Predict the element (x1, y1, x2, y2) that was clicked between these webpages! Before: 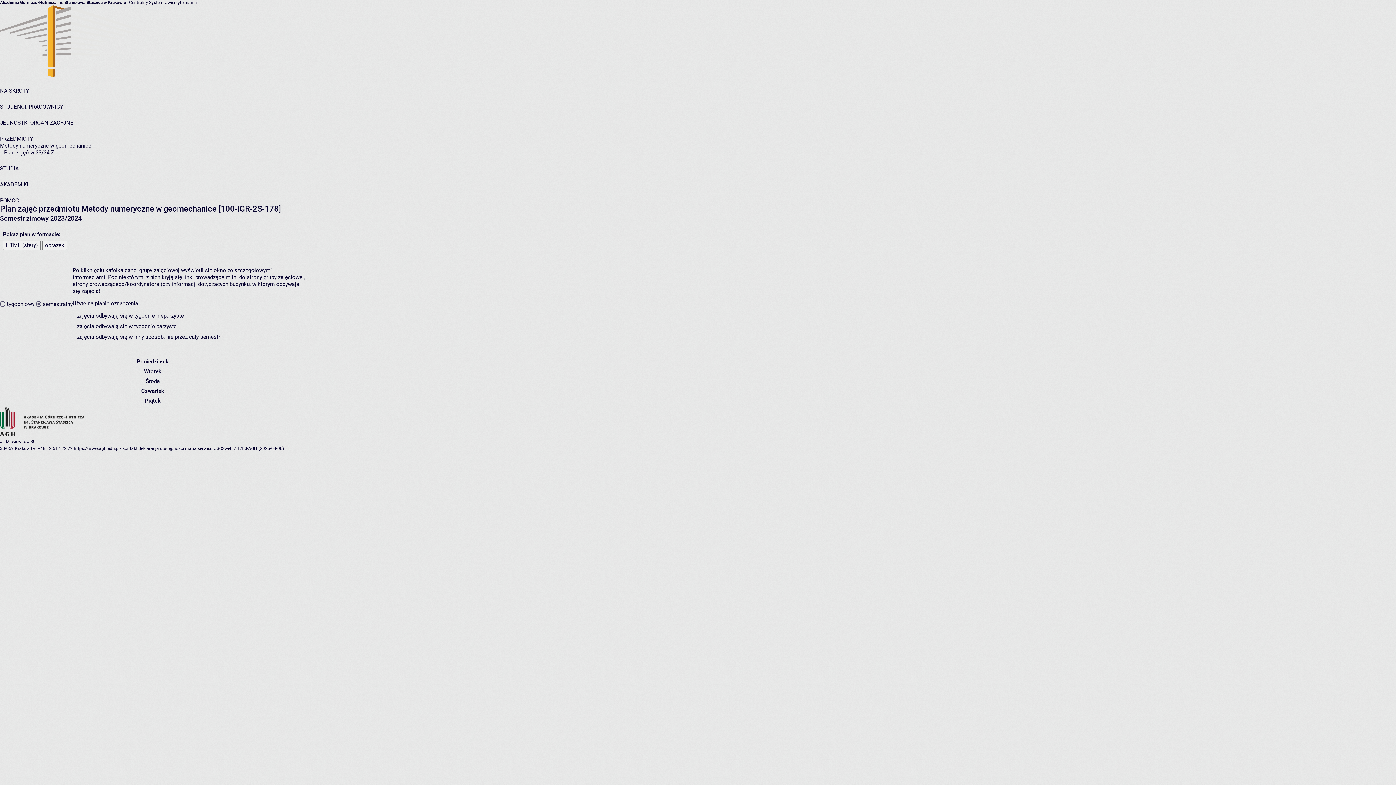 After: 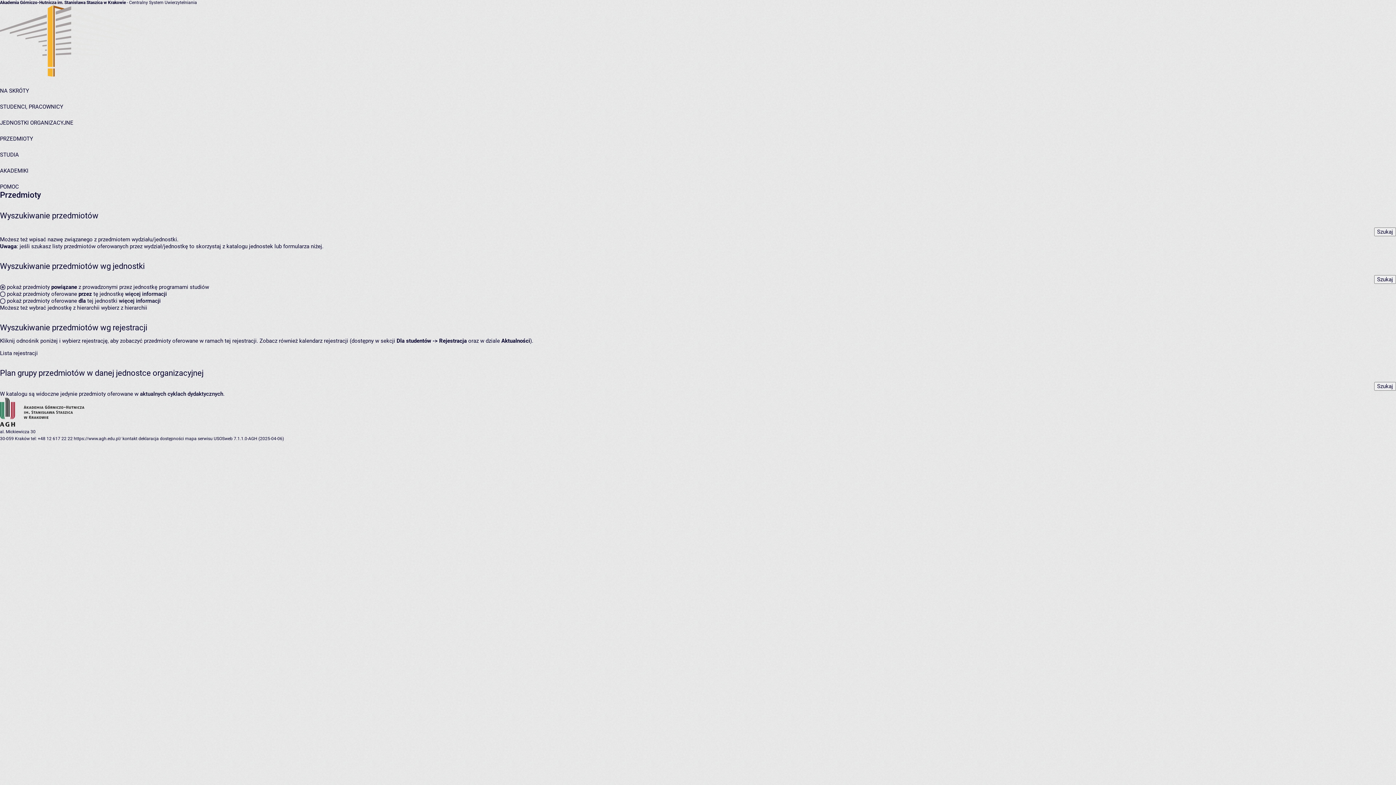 Action: bbox: (0, 135, 33, 142) label: PRZEDMIOTY